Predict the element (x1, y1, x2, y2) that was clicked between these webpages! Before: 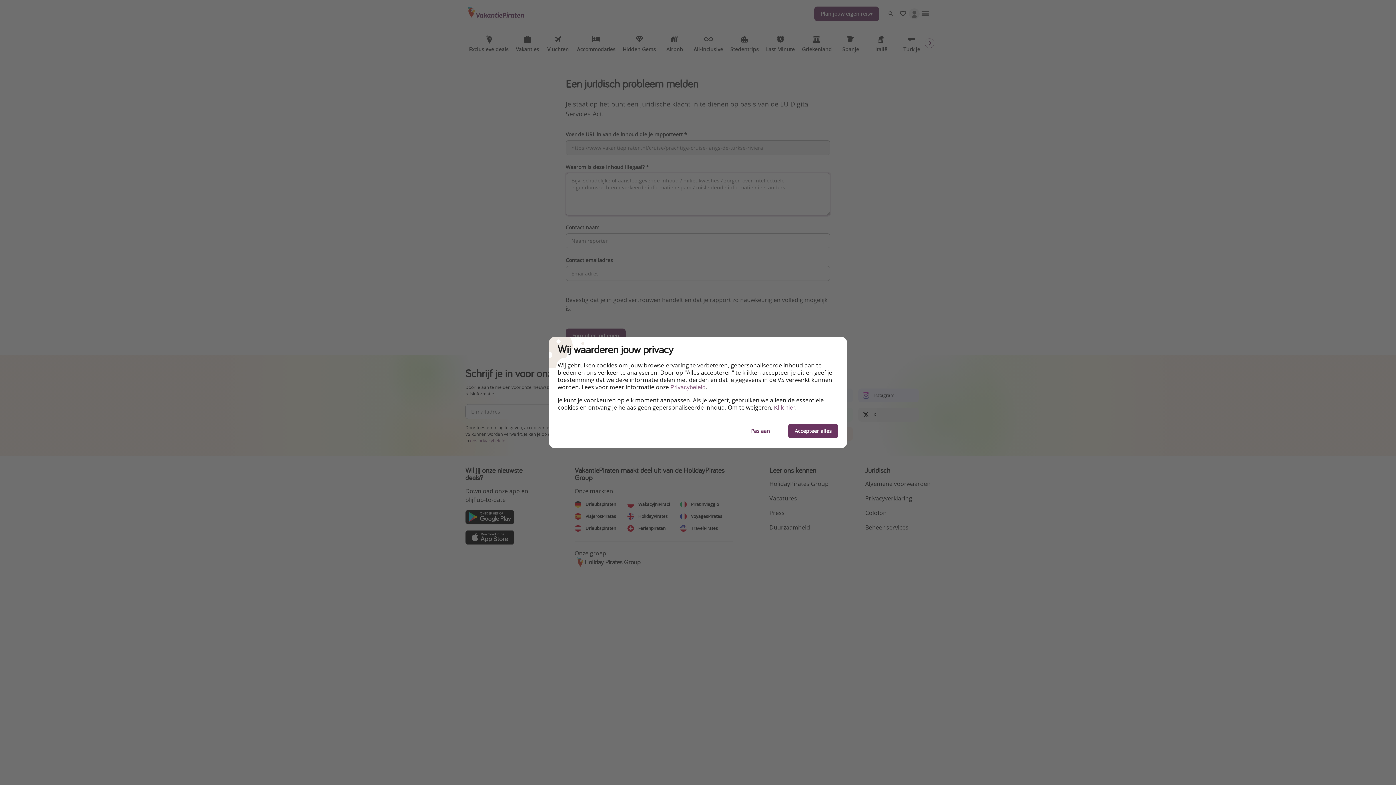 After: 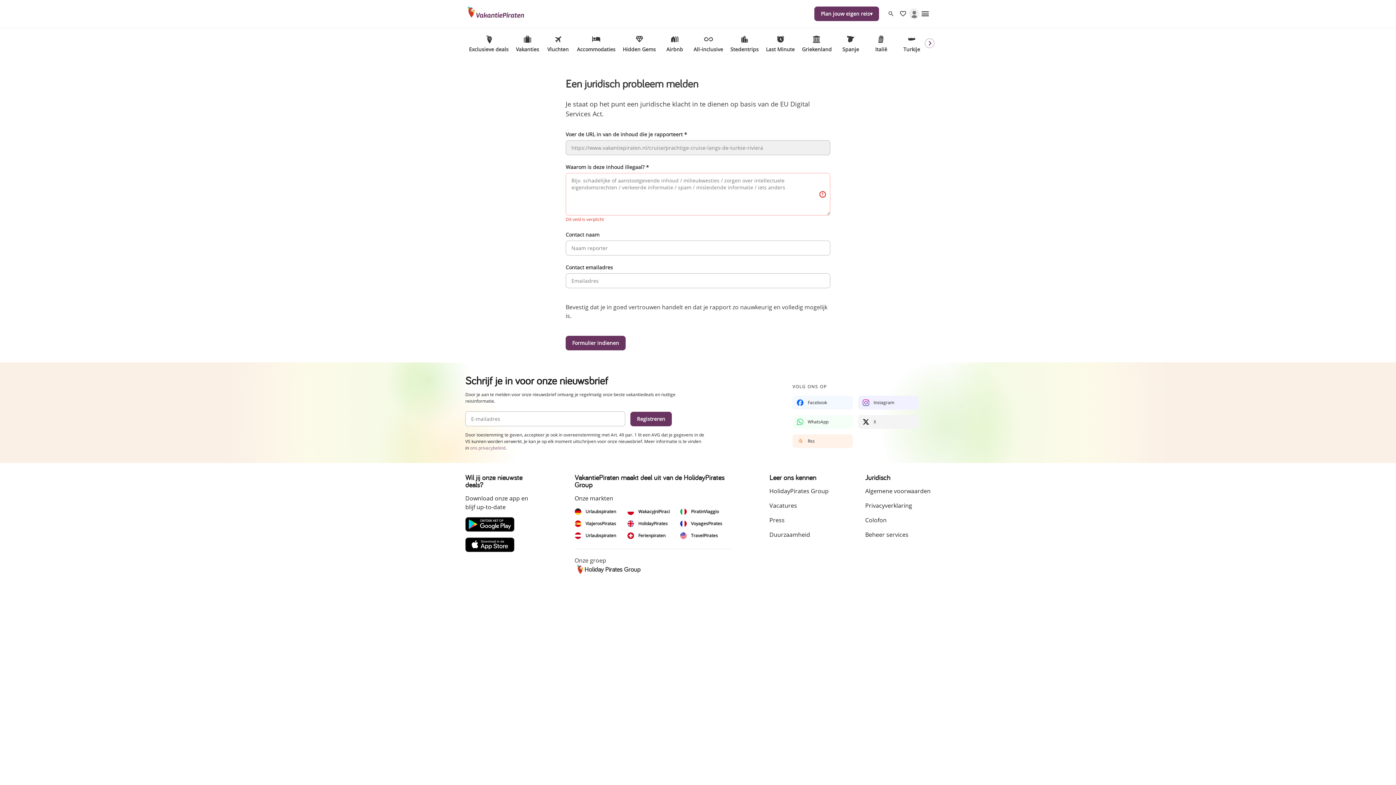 Action: bbox: (788, 424, 838, 438) label: Accepteer alles